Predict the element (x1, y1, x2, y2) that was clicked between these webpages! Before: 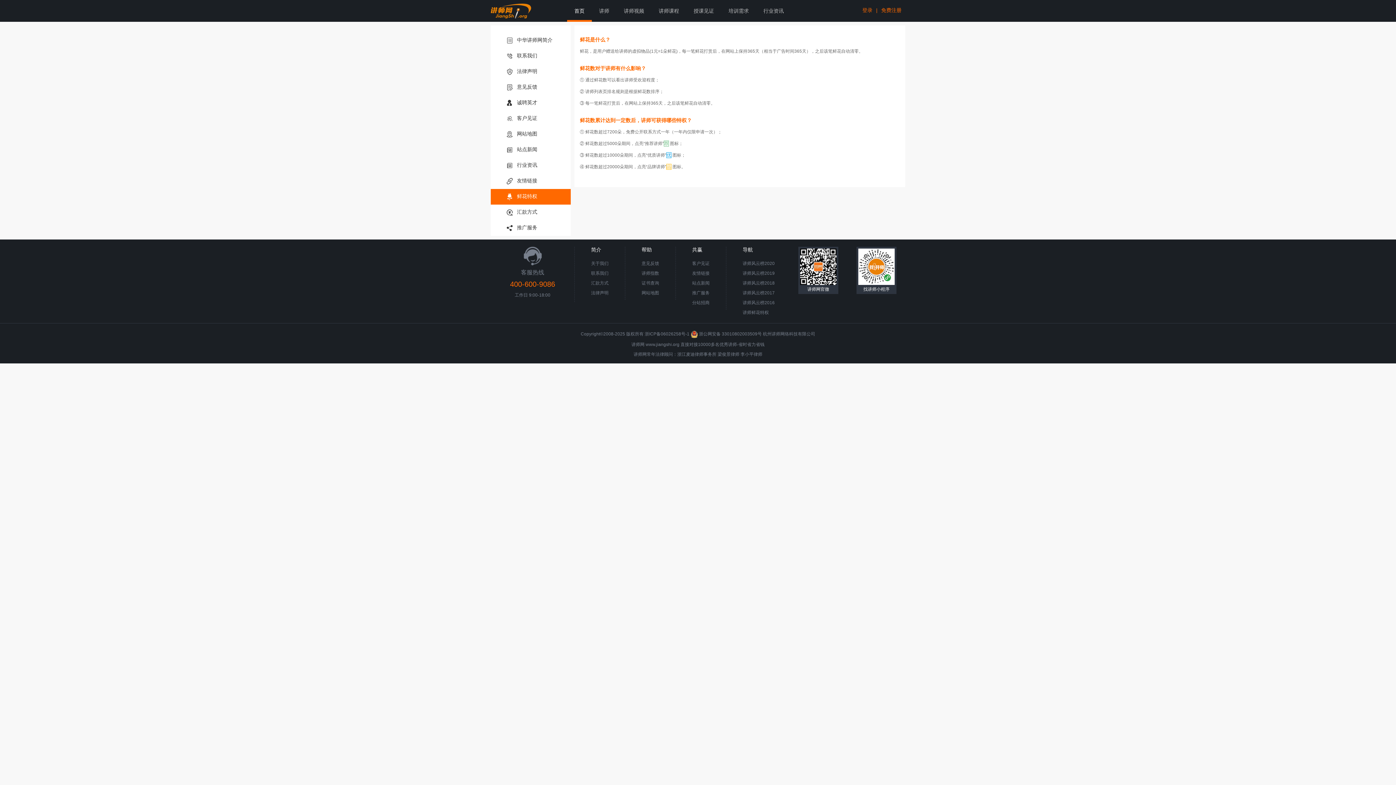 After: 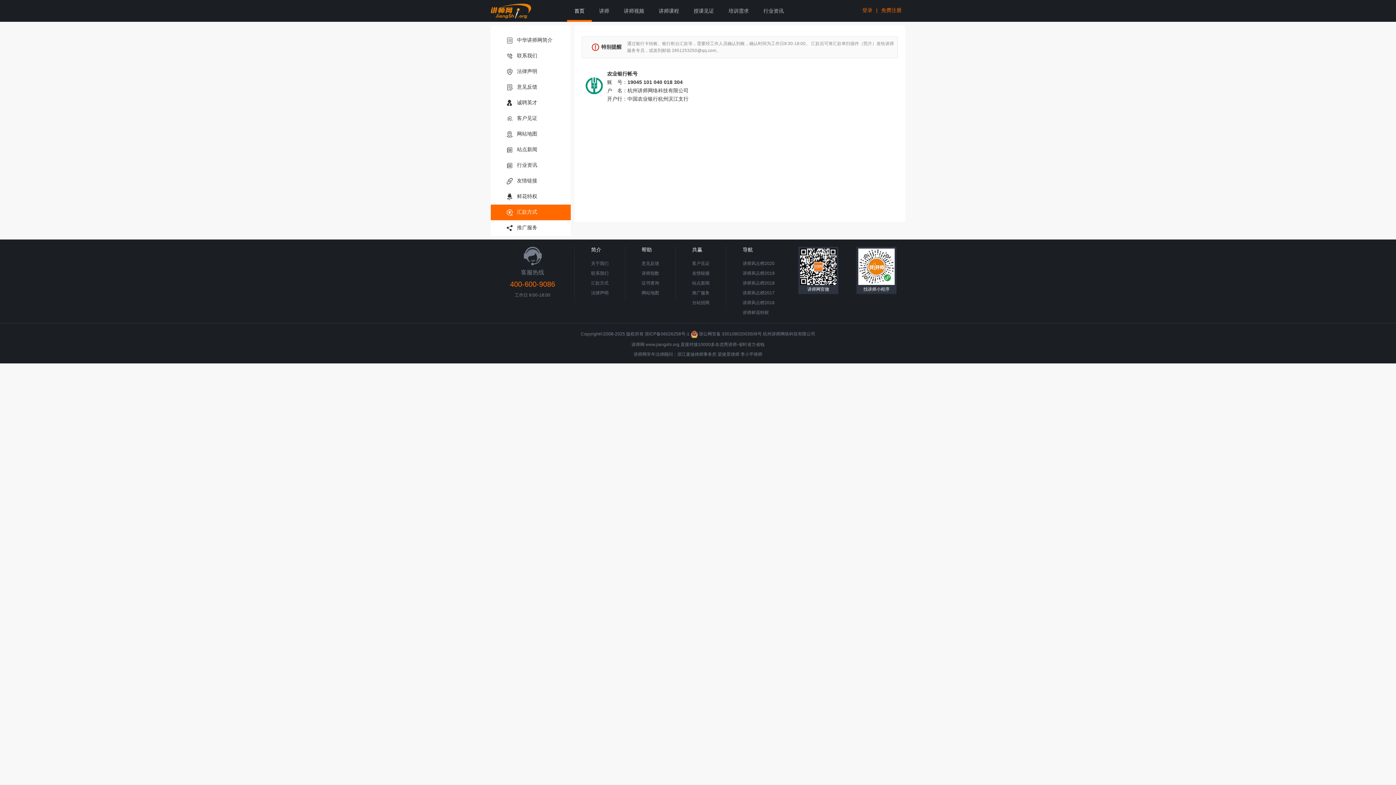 Action: bbox: (591, 280, 608, 285) label: 汇款方式